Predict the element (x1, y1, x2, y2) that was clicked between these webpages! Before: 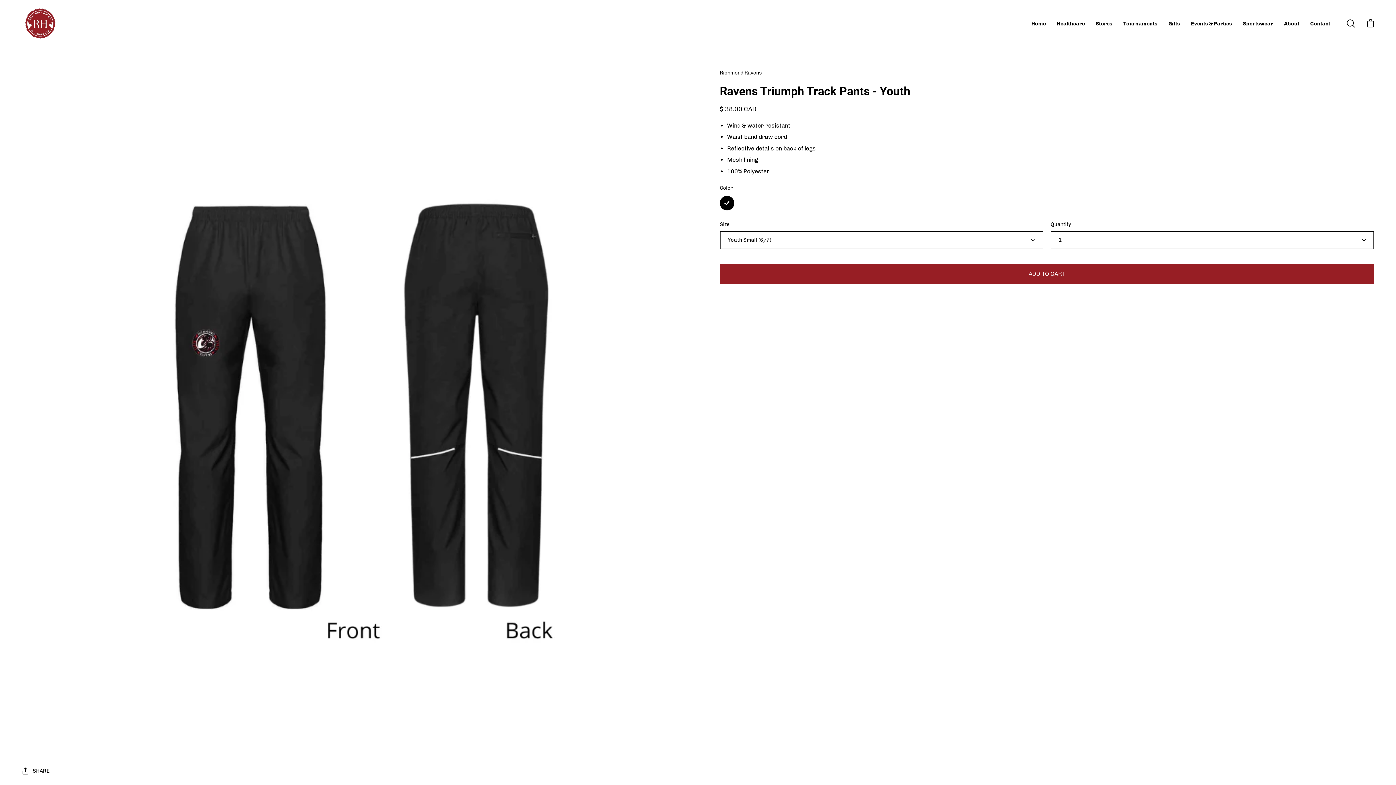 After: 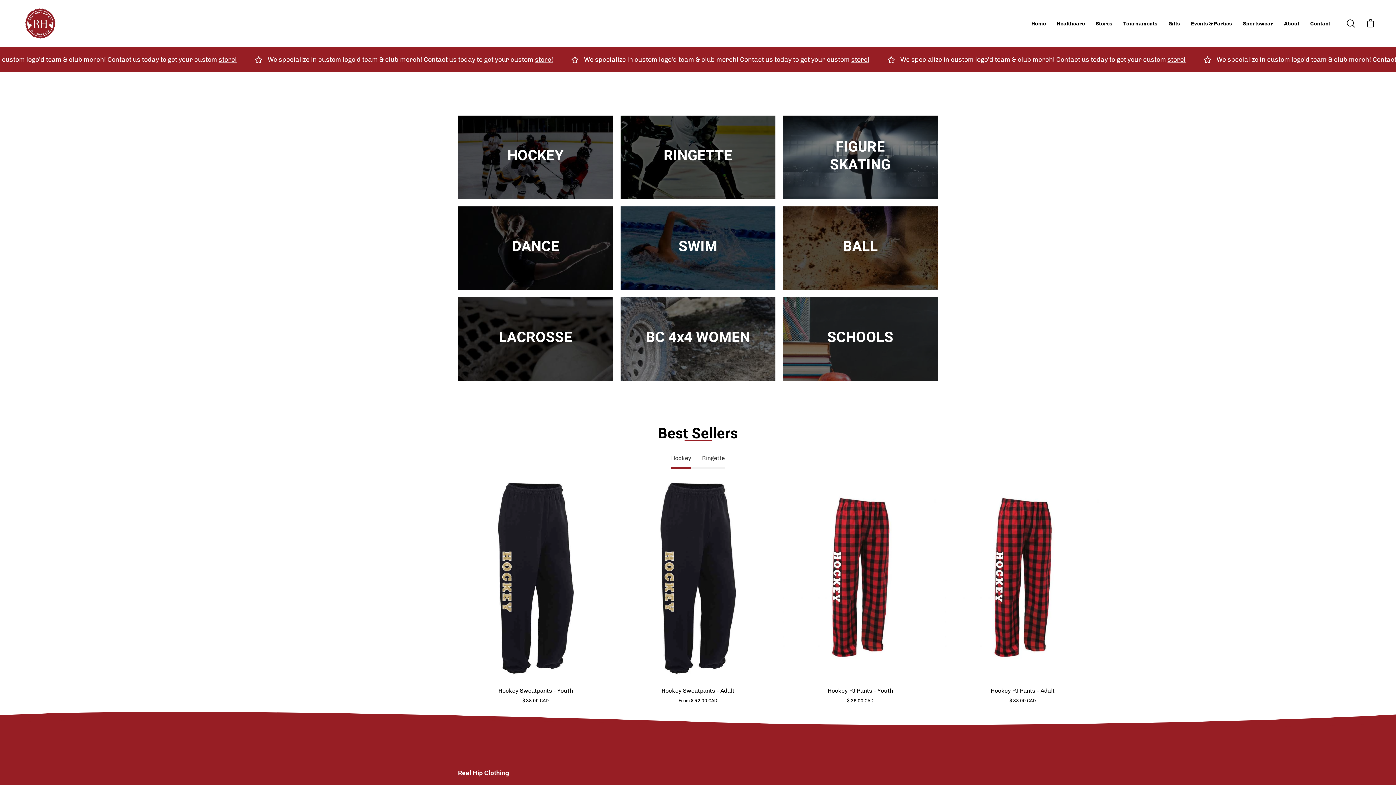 Action: label: Stores bbox: (1090, 14, 1118, 33)